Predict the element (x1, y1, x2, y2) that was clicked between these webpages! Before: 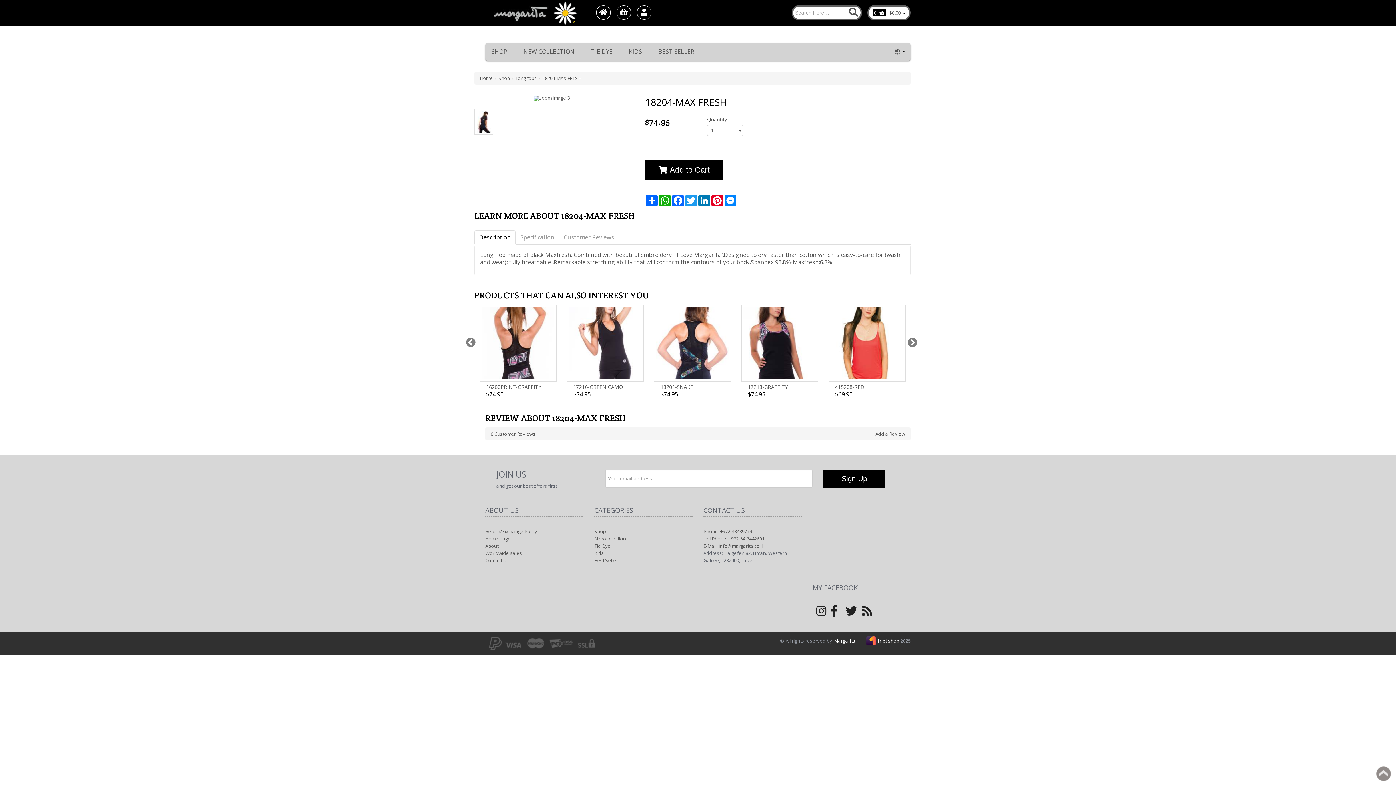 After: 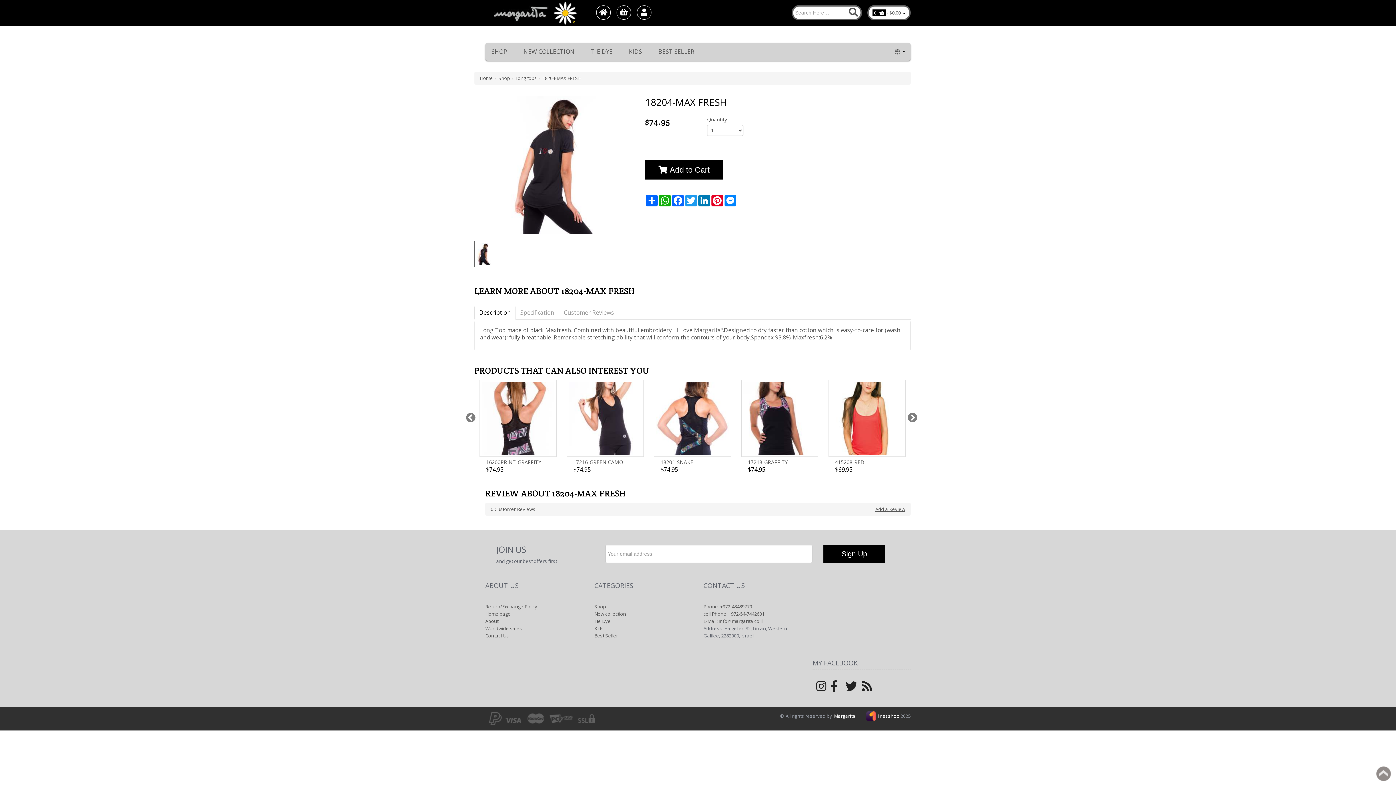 Action: bbox: (1373, 763, 1394, 784) label: Back to top